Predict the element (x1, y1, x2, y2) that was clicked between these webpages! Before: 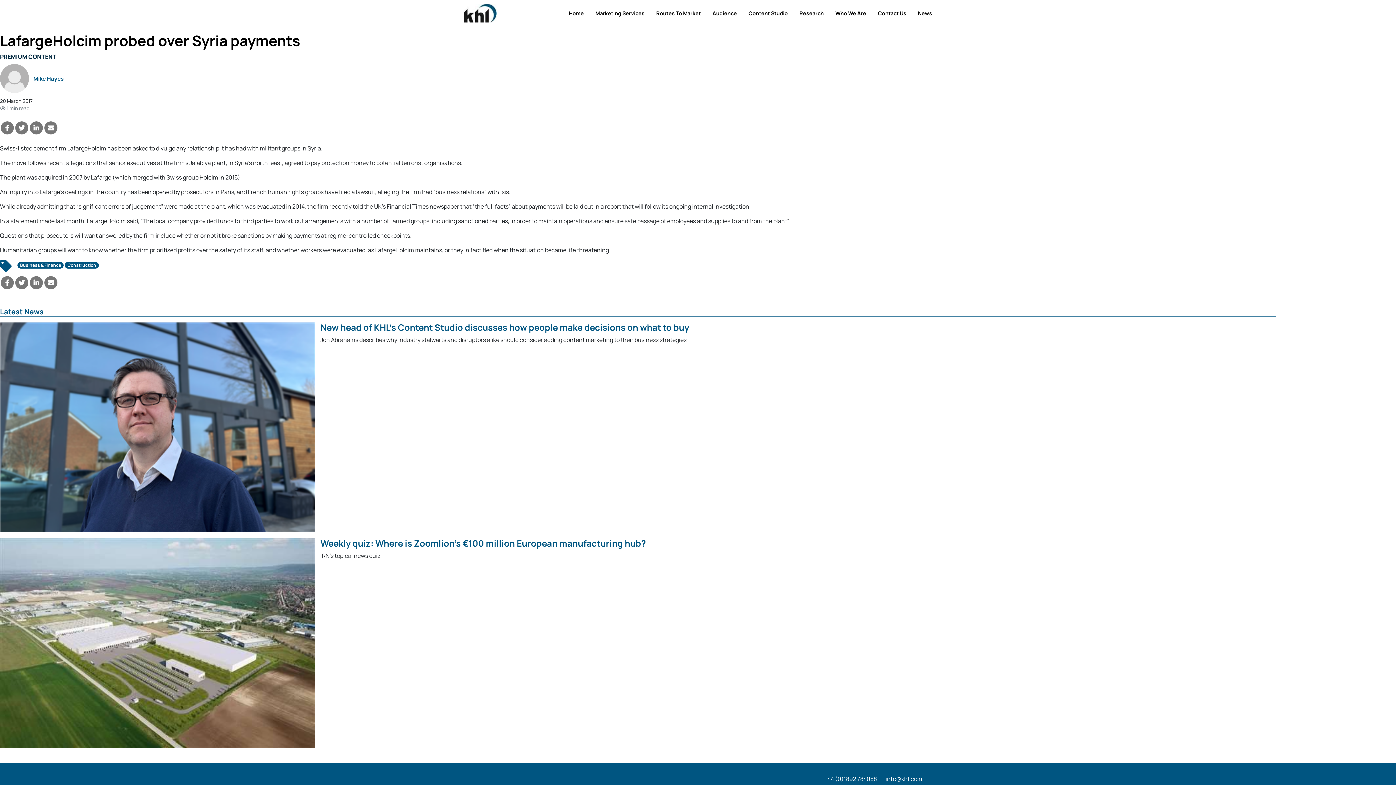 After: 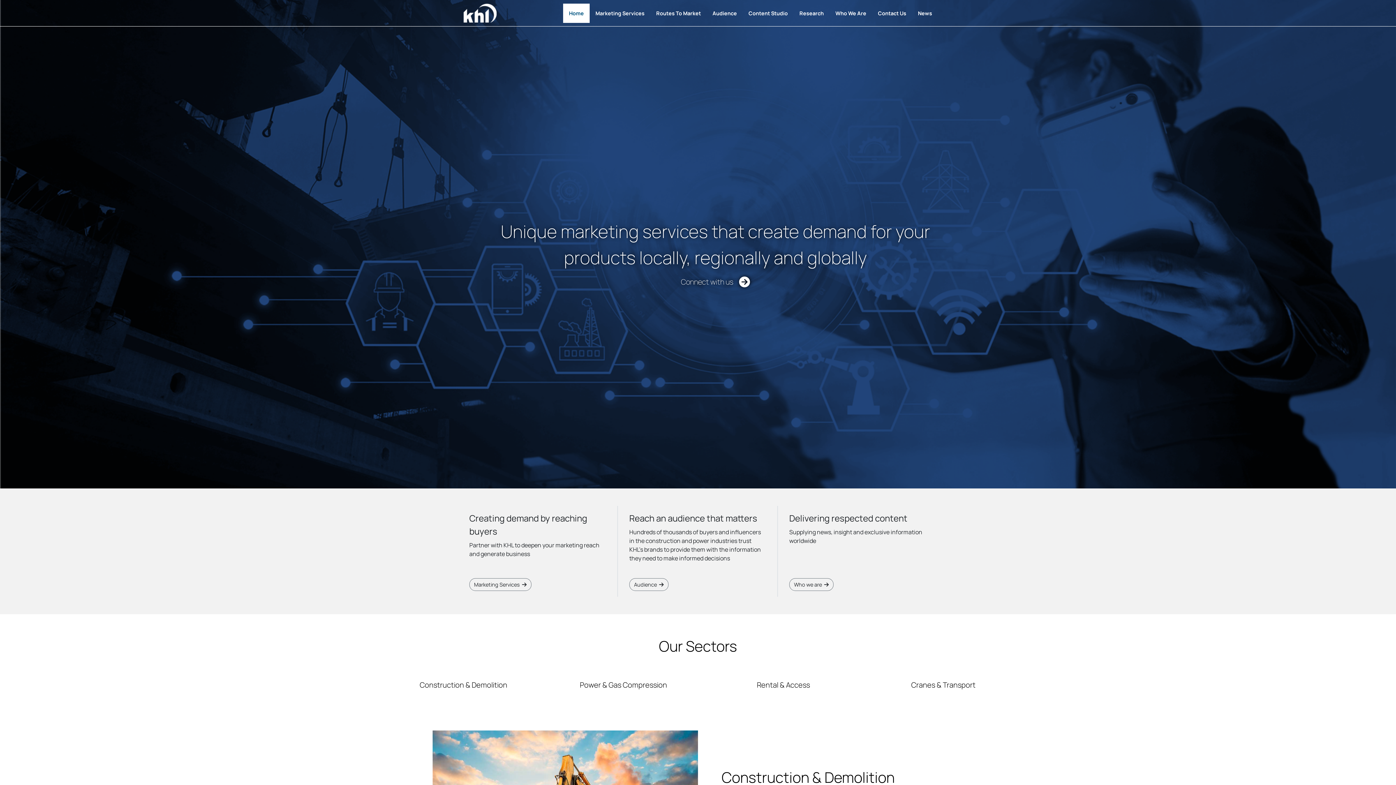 Action: bbox: (463, 1, 496, 24)